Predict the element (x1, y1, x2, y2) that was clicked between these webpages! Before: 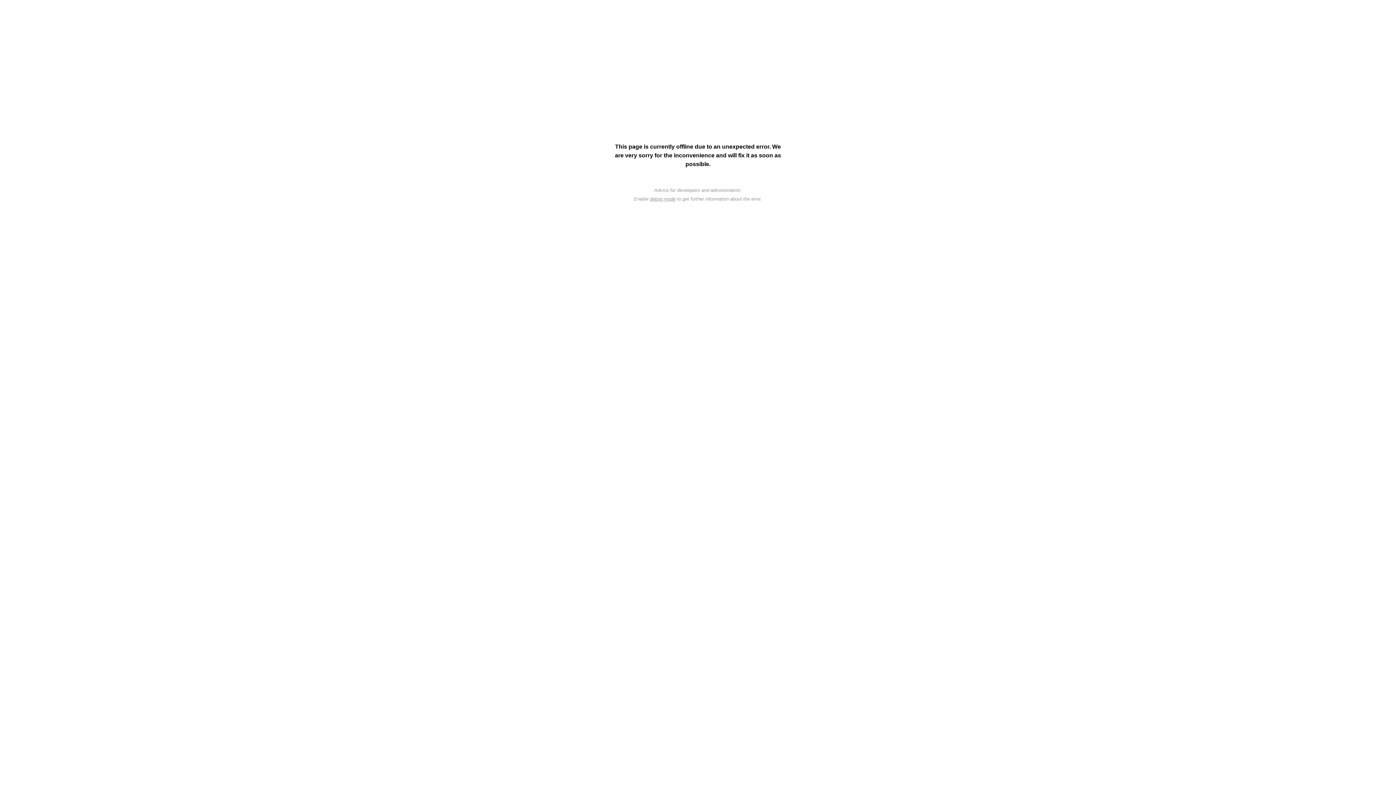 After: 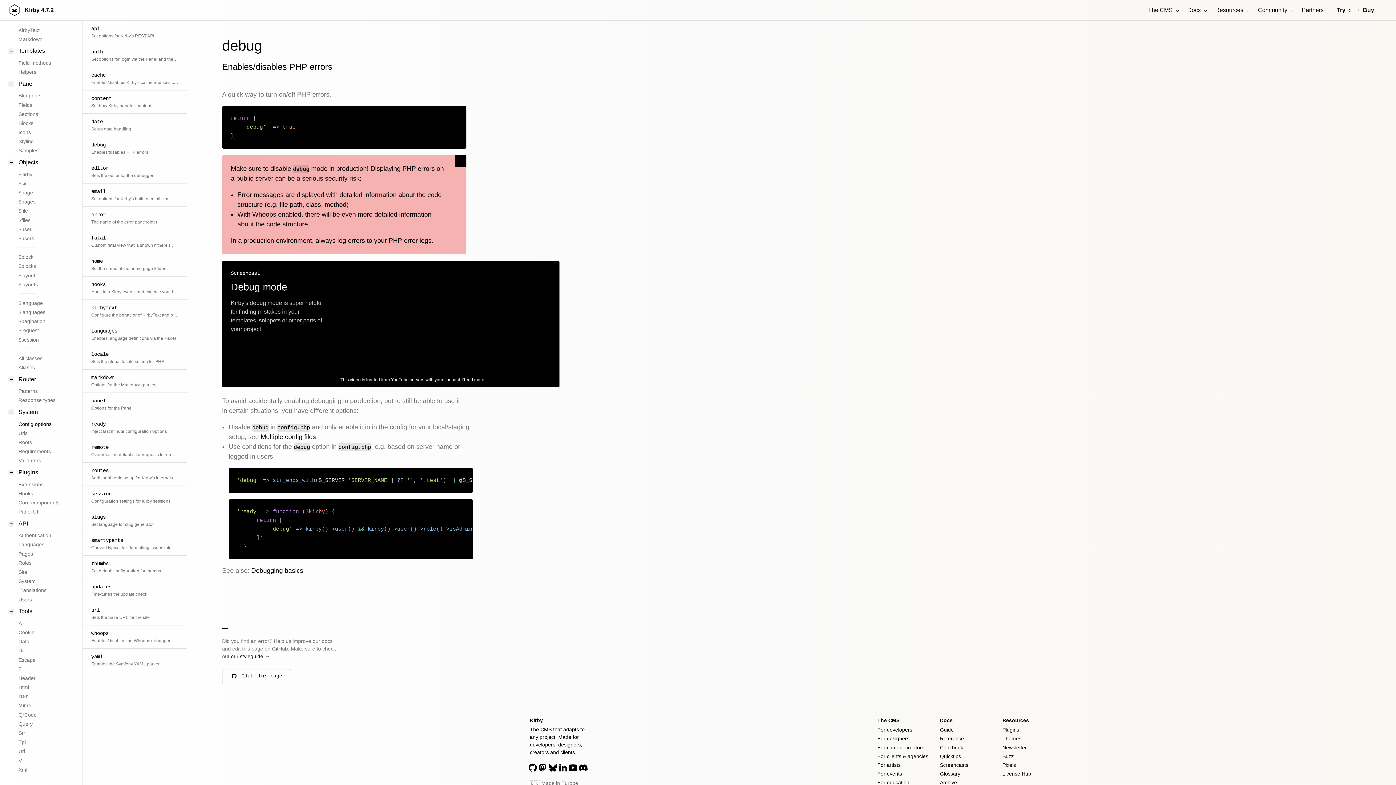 Action: label: debug mode bbox: (650, 196, 675, 201)